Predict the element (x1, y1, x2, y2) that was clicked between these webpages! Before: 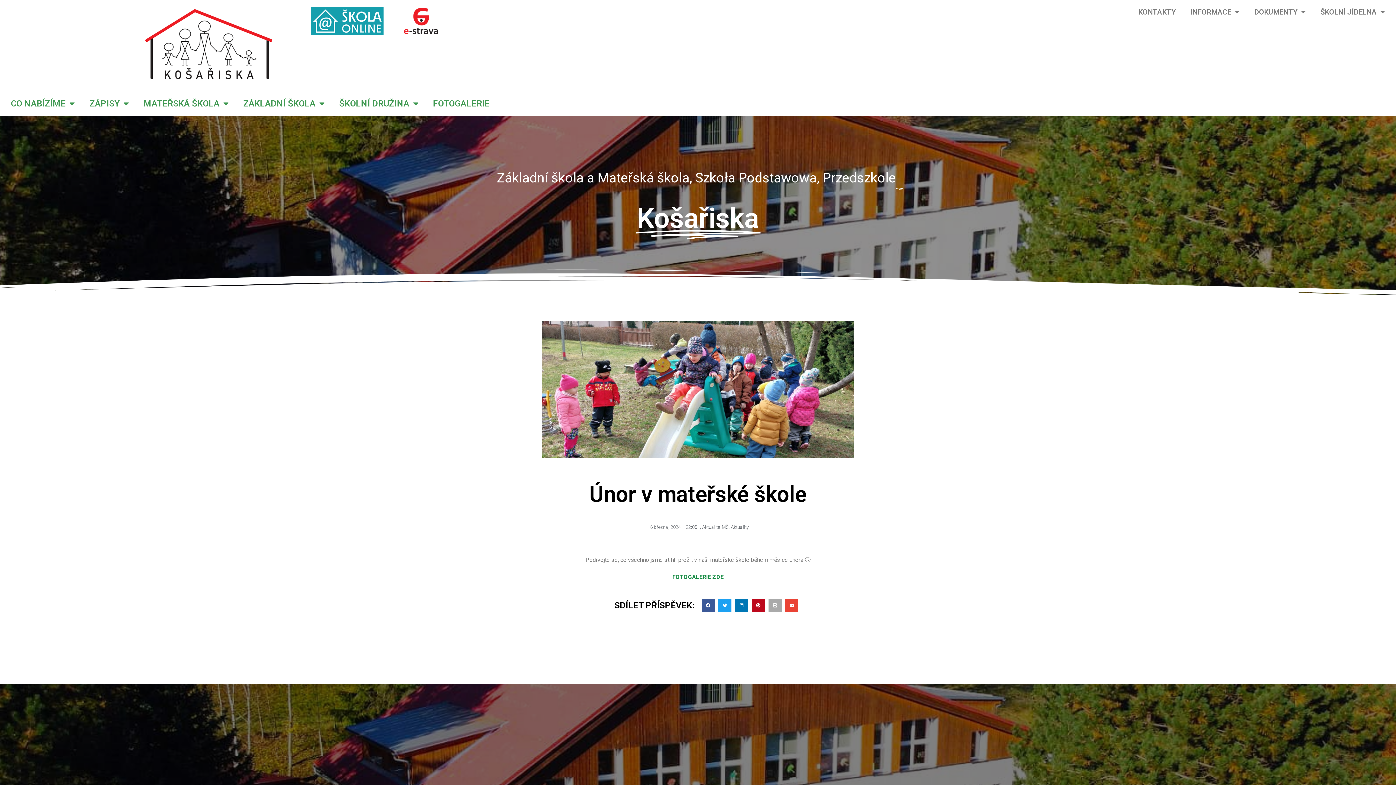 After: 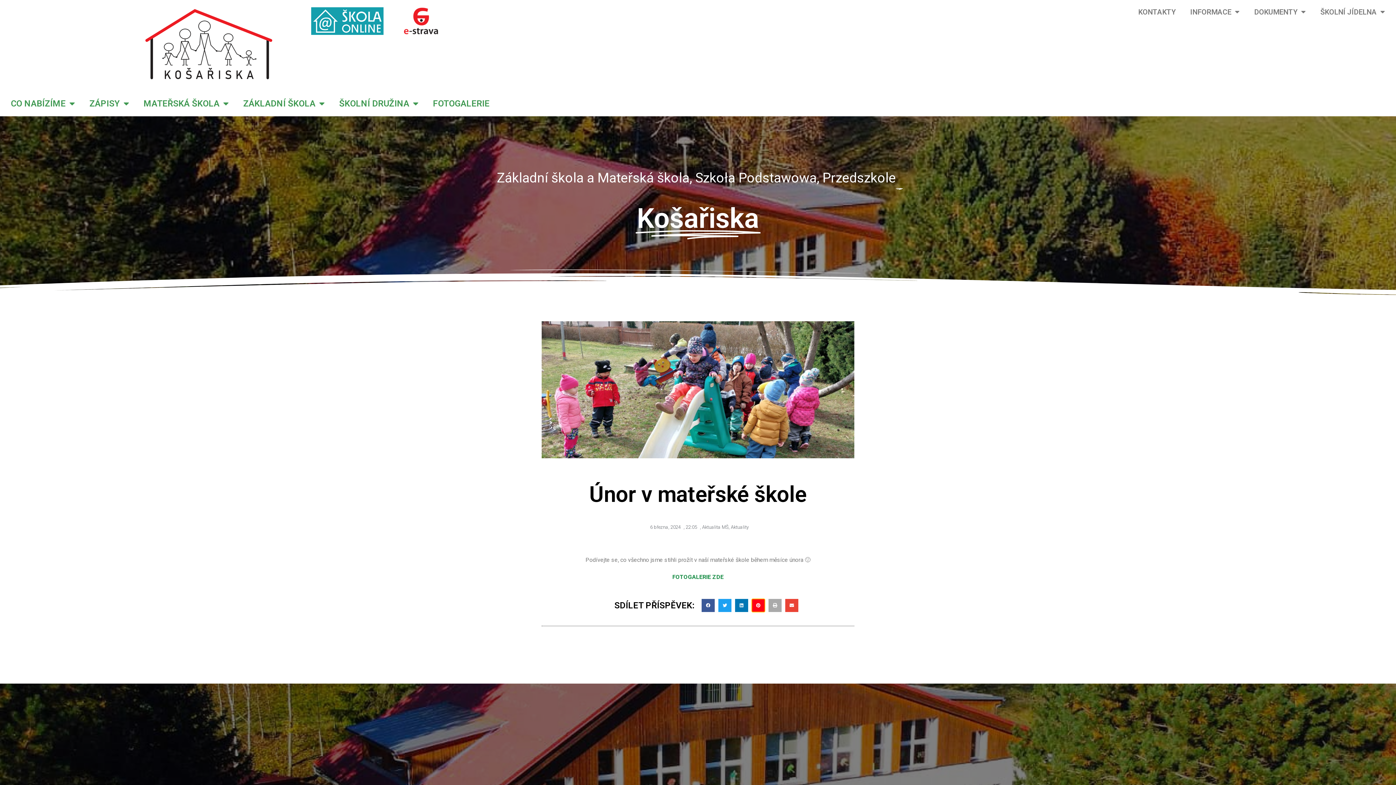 Action: bbox: (752, 599, 765, 612) label: Share on pinterest